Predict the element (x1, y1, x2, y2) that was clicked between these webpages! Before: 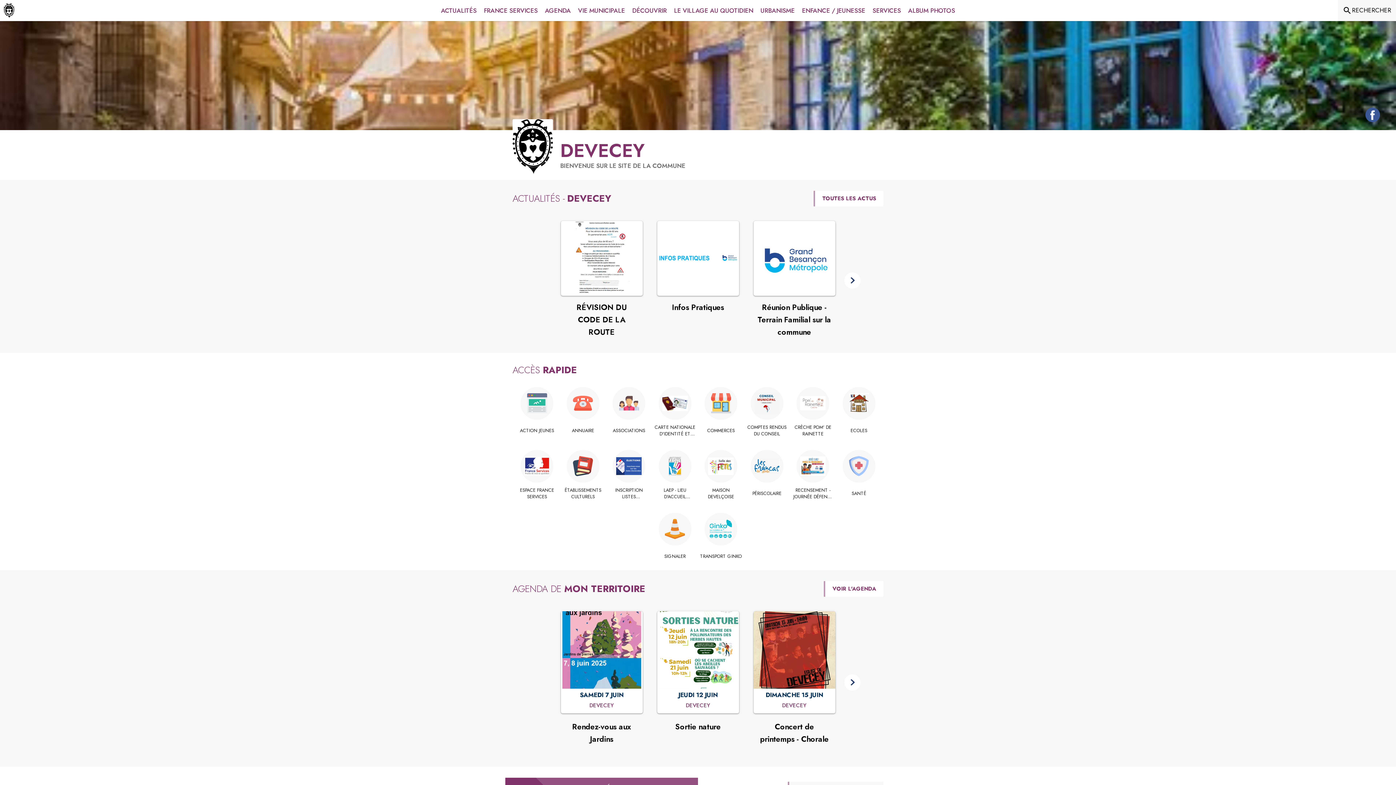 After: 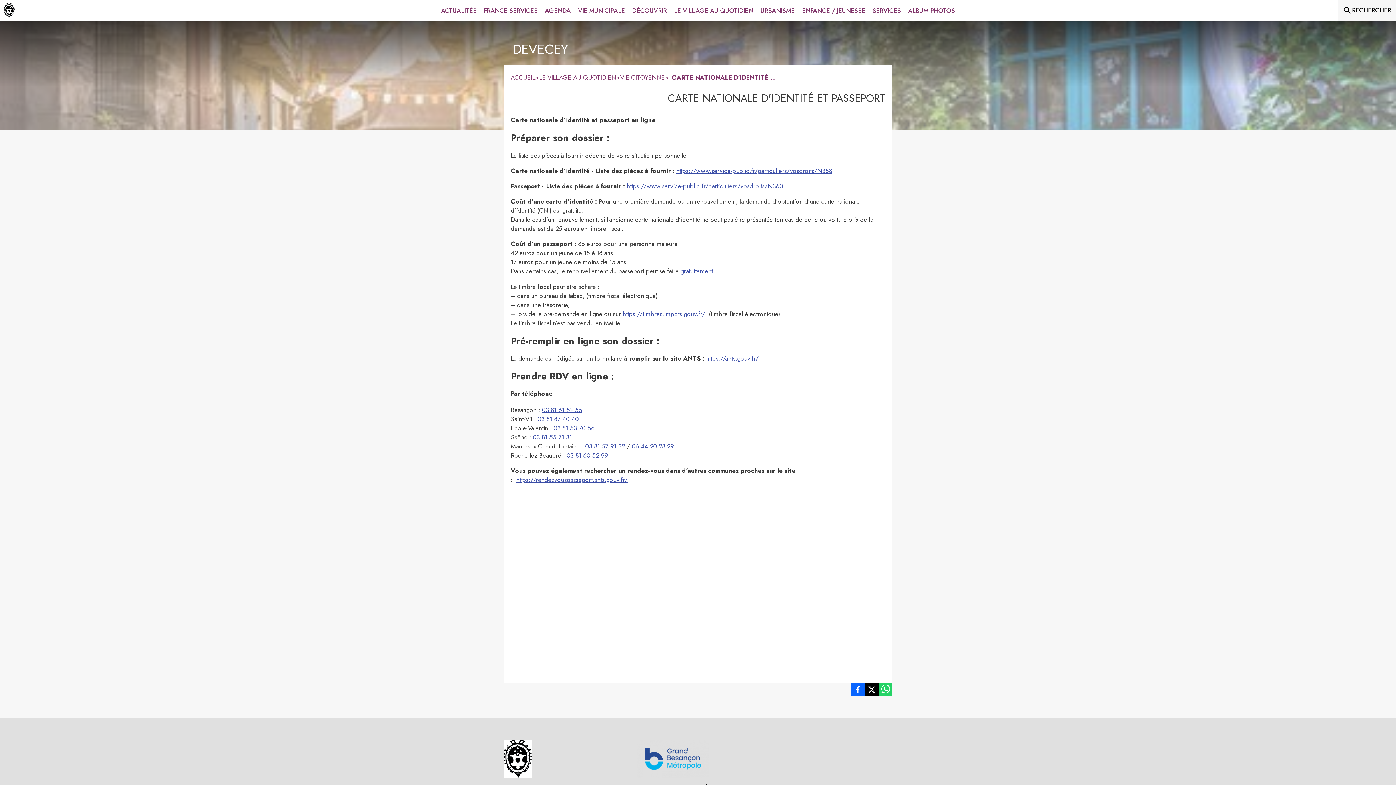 Action: bbox: (654, 424, 696, 437) label: Carte nationale d'identité et passeport